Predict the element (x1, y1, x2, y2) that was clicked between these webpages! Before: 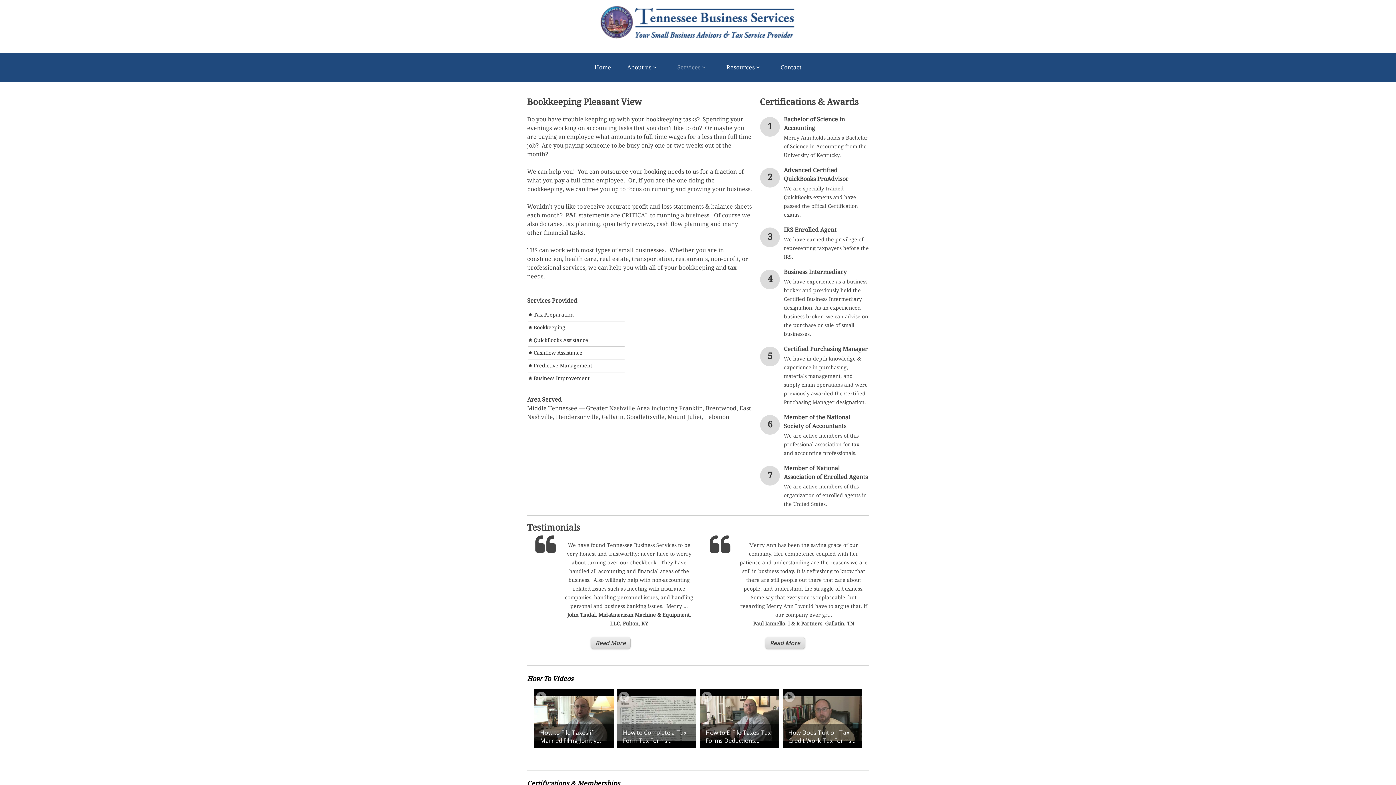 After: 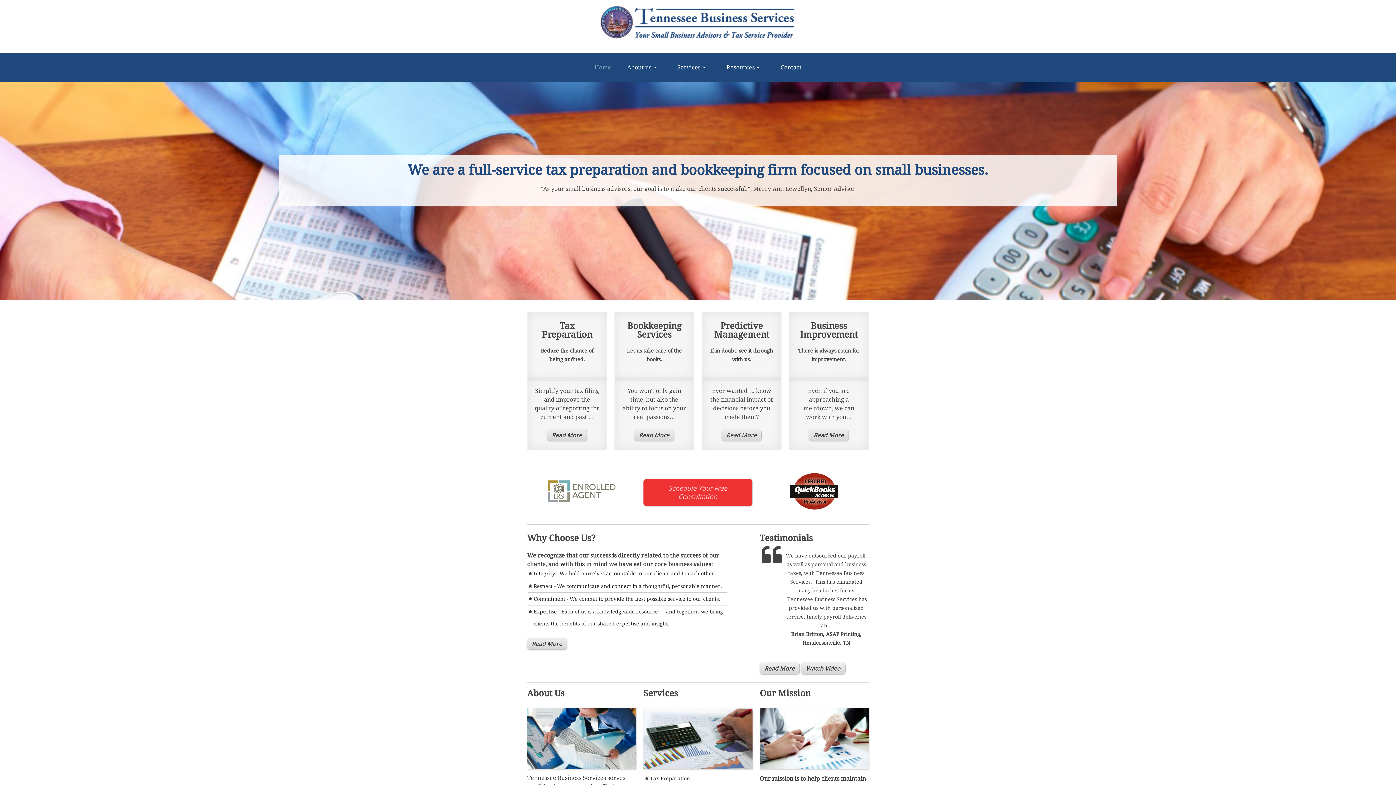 Action: bbox: (598, 2, 798, 13)